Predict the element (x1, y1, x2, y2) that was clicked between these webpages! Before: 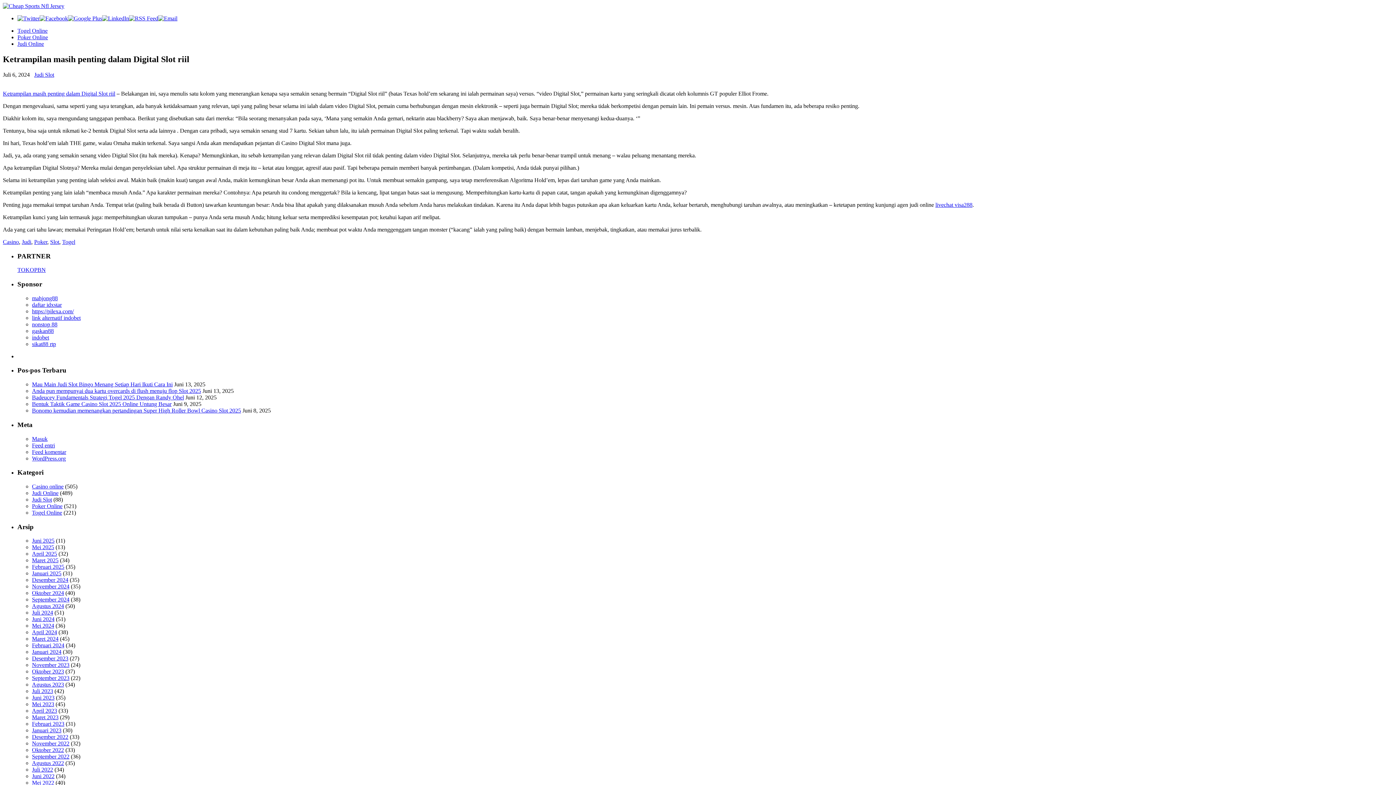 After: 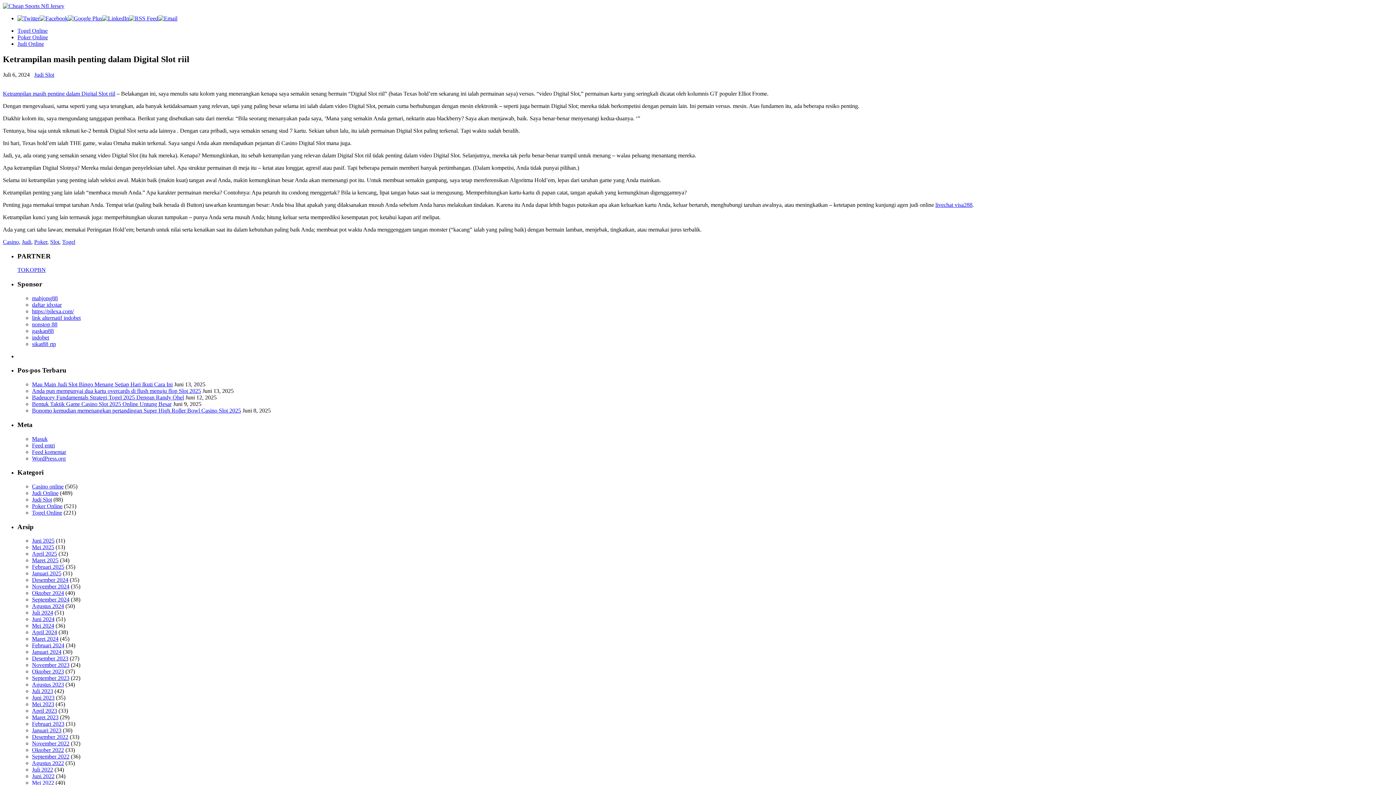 Action: bbox: (68, 15, 102, 21)